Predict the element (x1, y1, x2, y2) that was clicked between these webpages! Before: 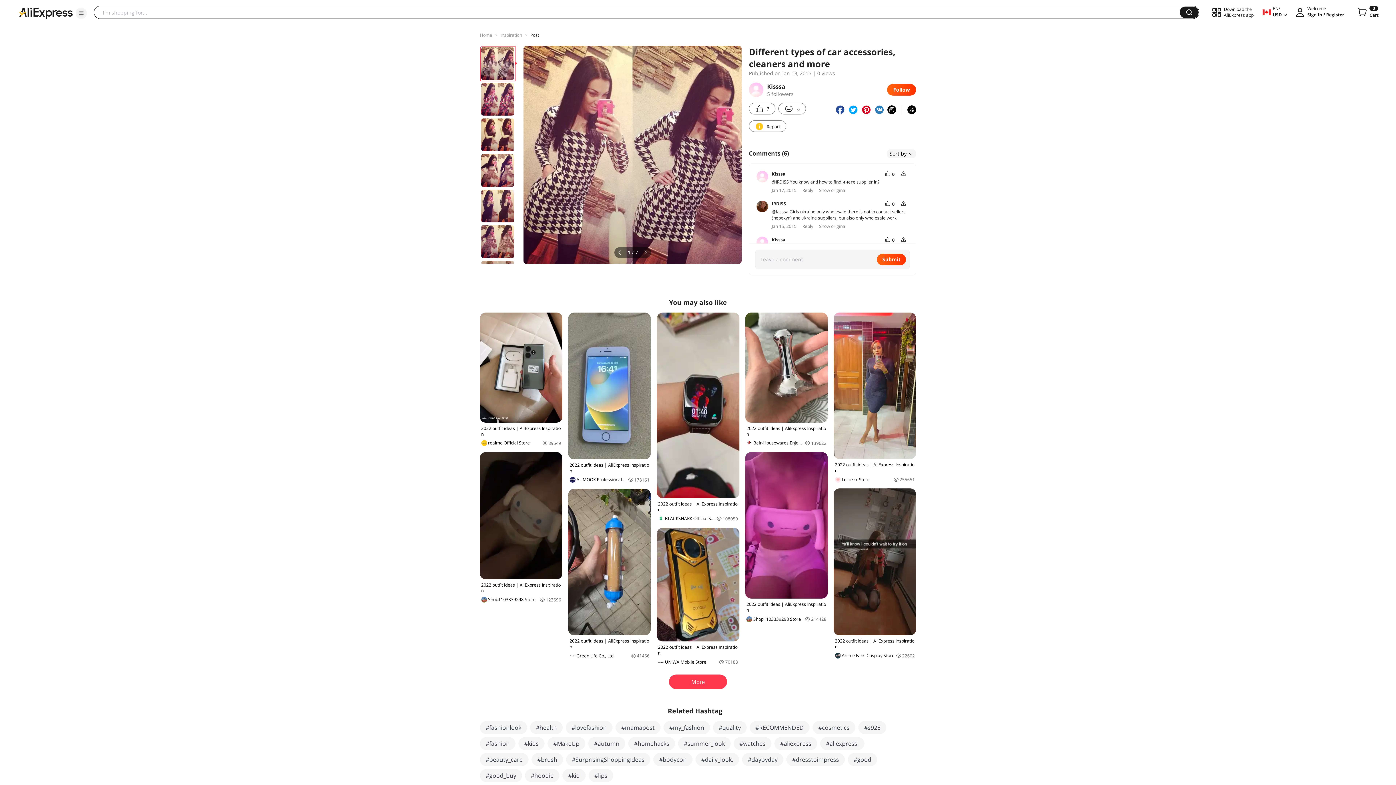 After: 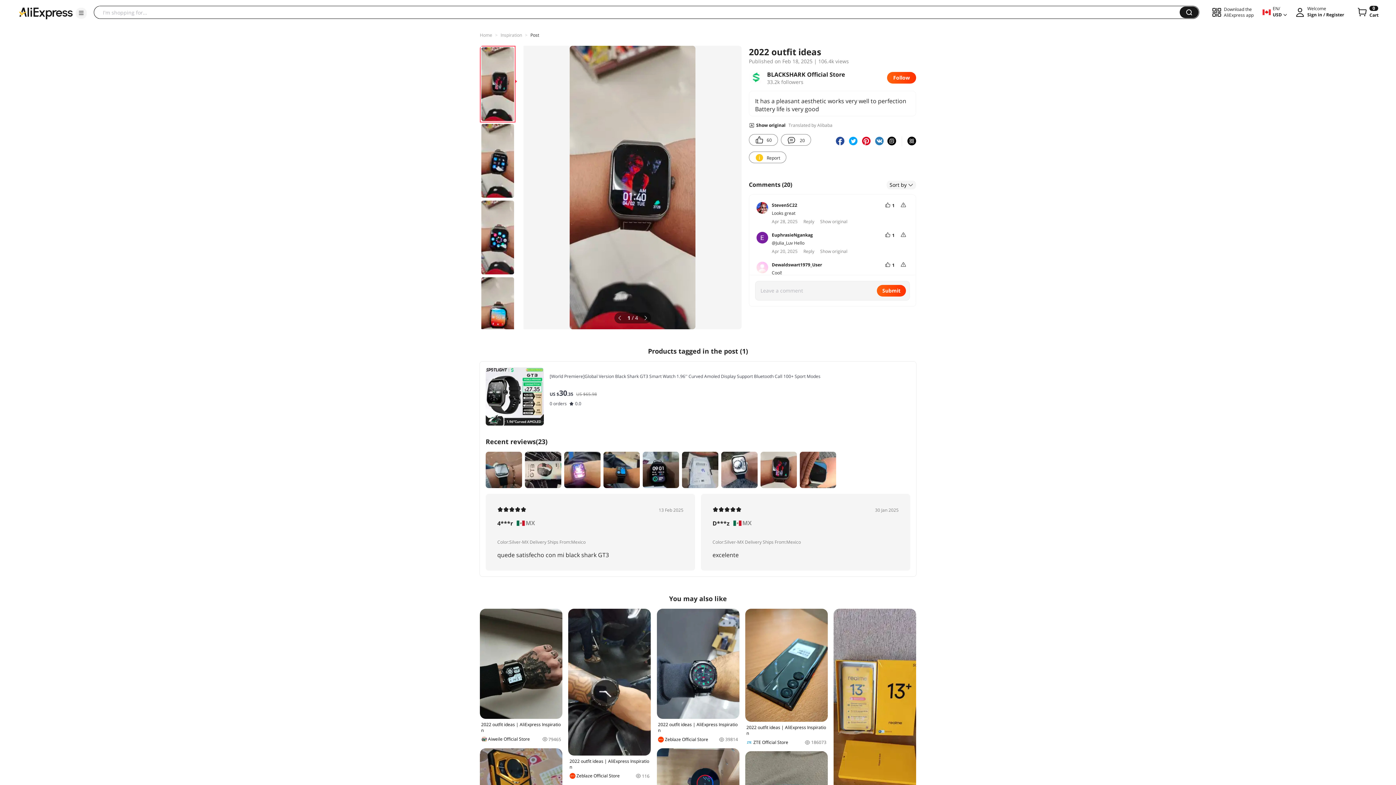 Action: bbox: (656, 312, 739, 522) label: 2022 outfit ideas | AliExpress Inspiration
BLACKSHARK Official Store
108059